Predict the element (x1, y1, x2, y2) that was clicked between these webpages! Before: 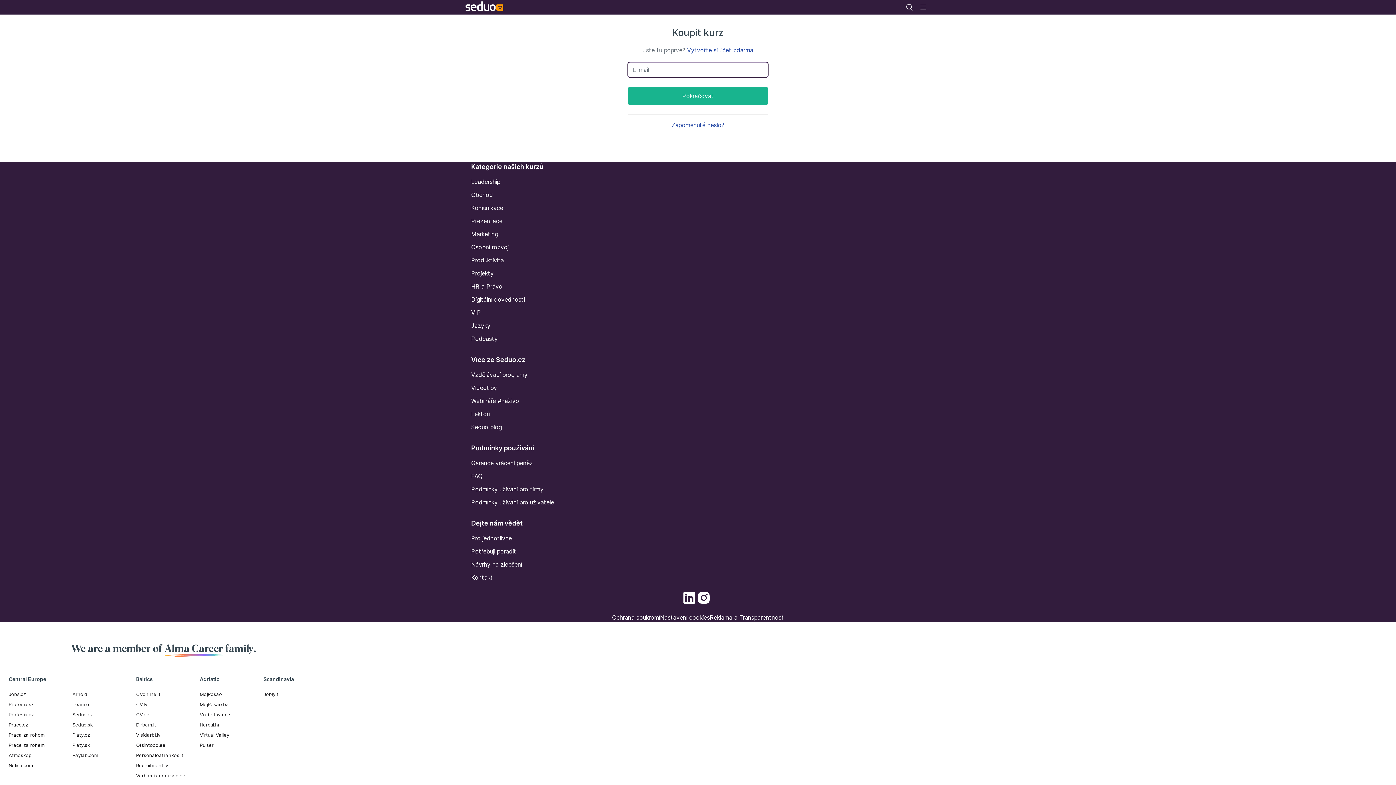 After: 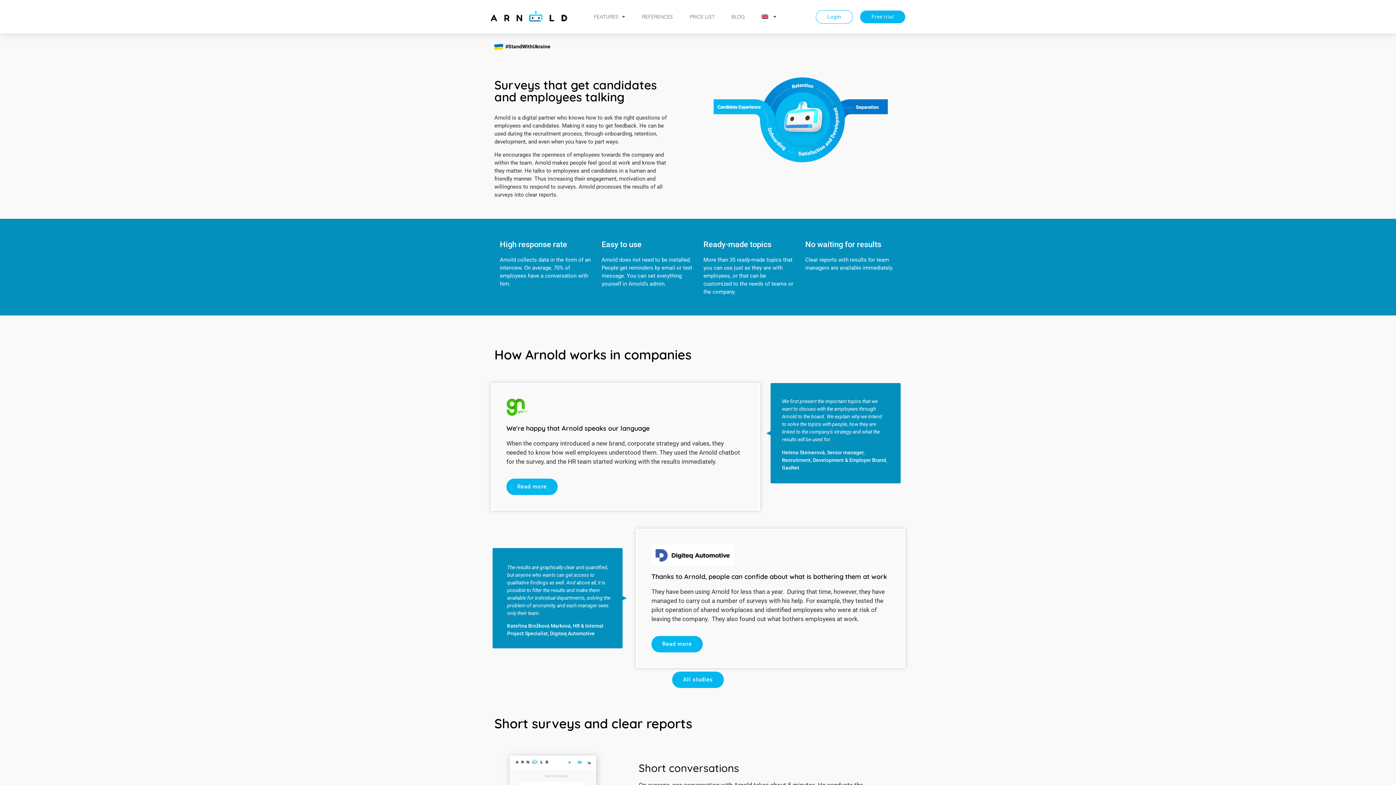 Action: bbox: (72, 691, 87, 697) label: Arnold